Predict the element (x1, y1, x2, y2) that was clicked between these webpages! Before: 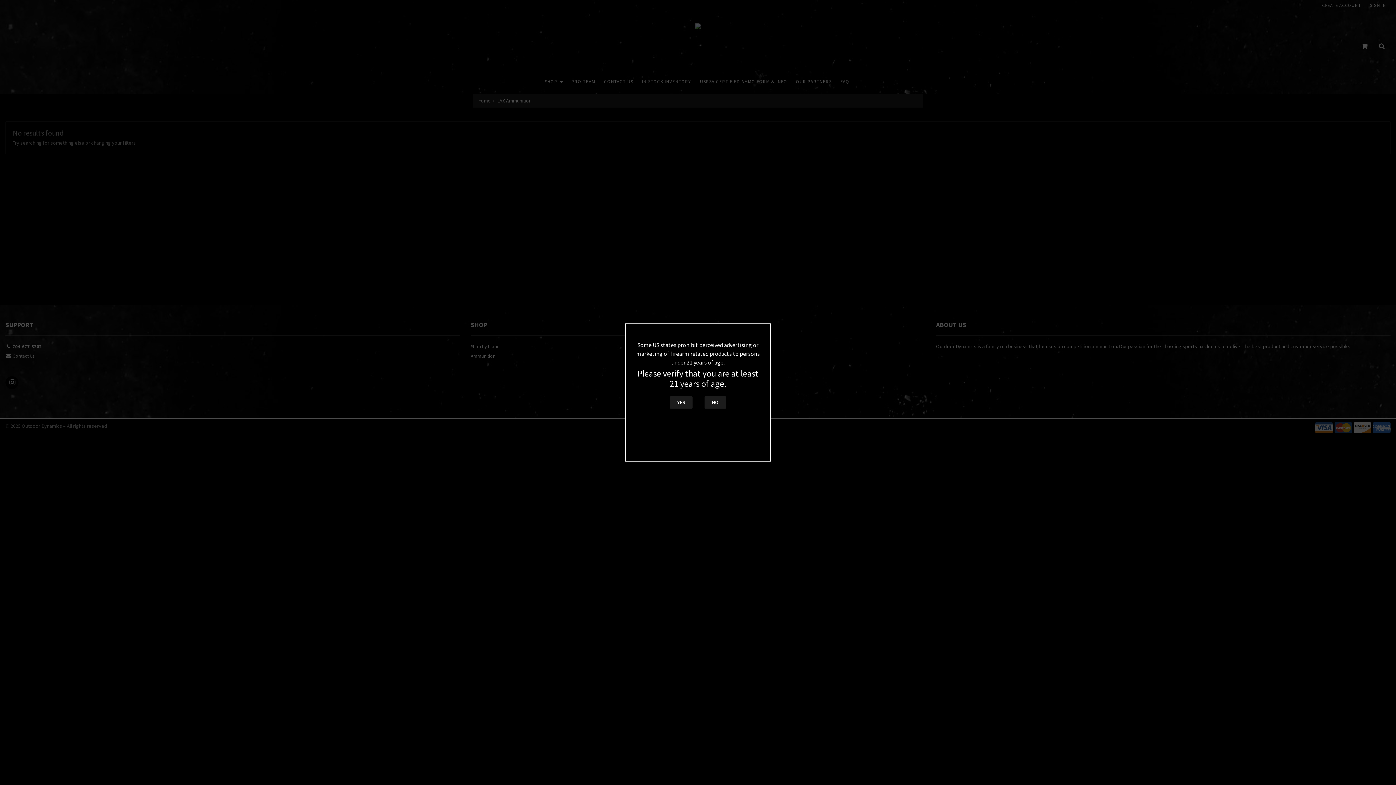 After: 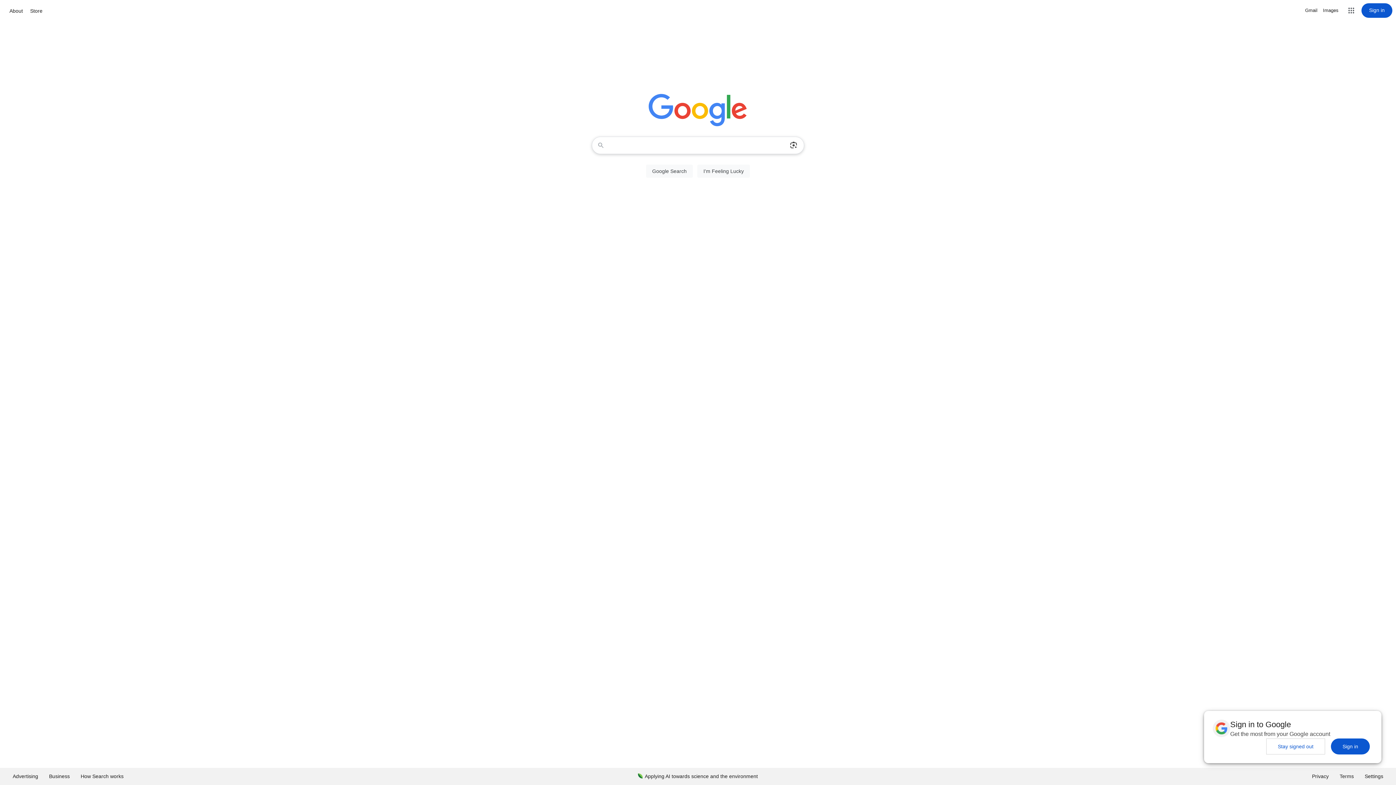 Action: bbox: (704, 396, 726, 409) label: NO